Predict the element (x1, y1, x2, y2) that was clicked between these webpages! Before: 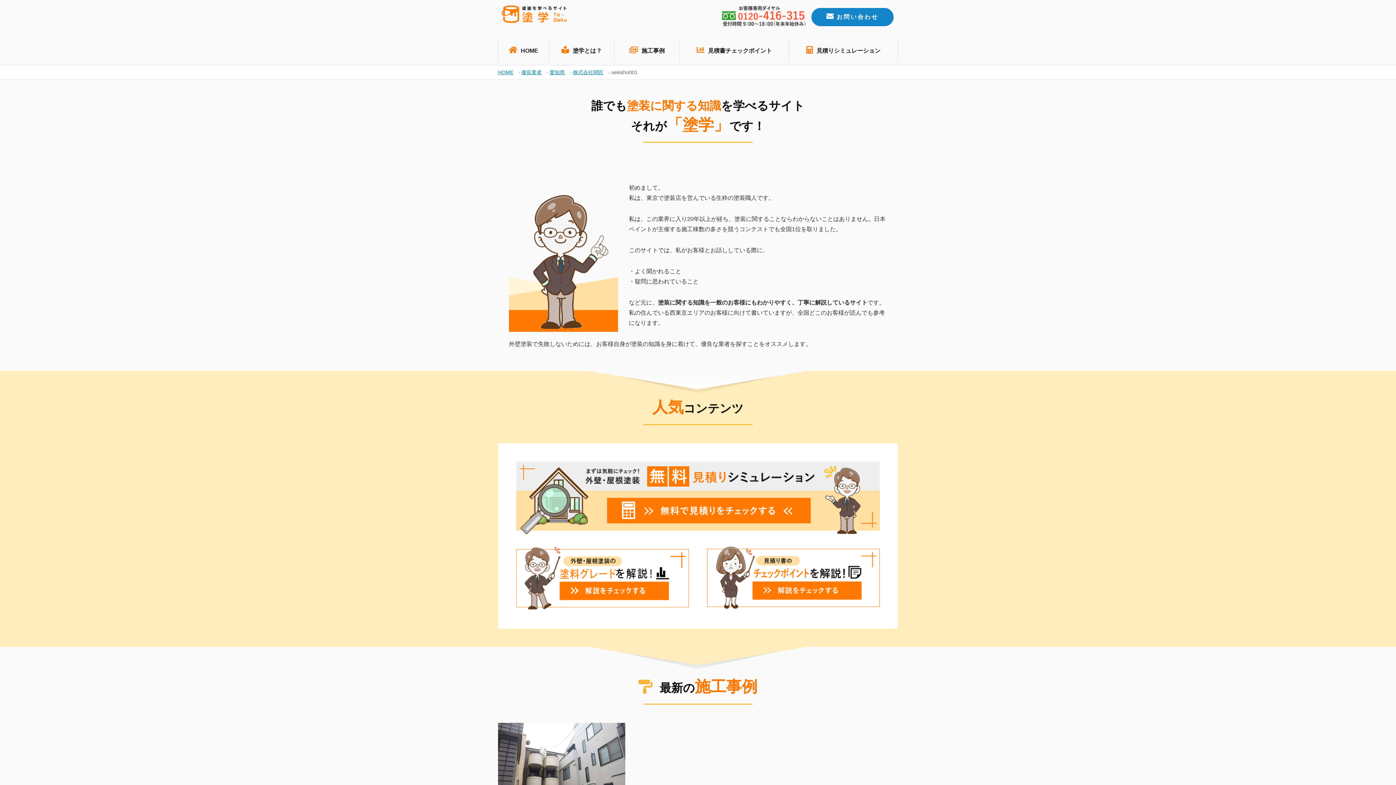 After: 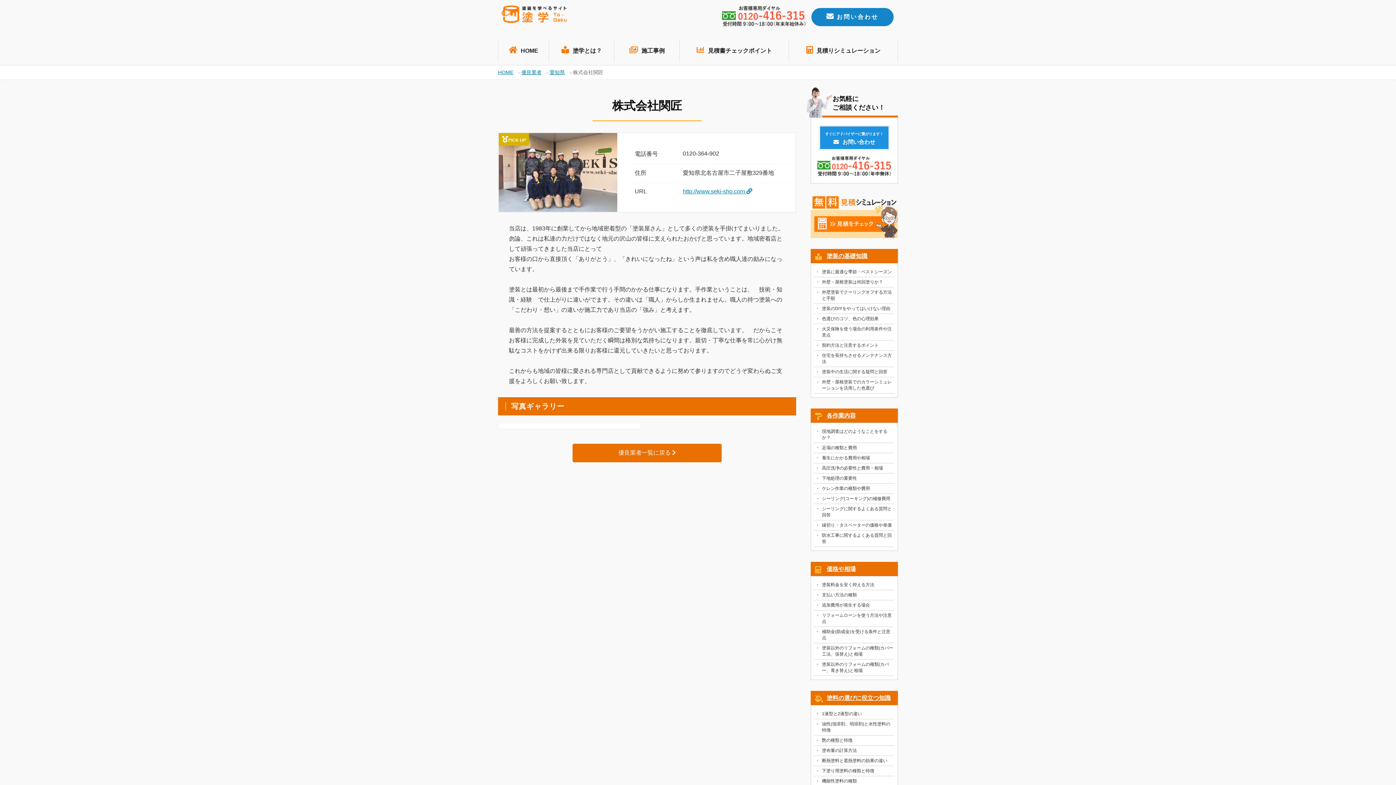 Action: bbox: (573, 69, 603, 75) label: 株式会社関匠